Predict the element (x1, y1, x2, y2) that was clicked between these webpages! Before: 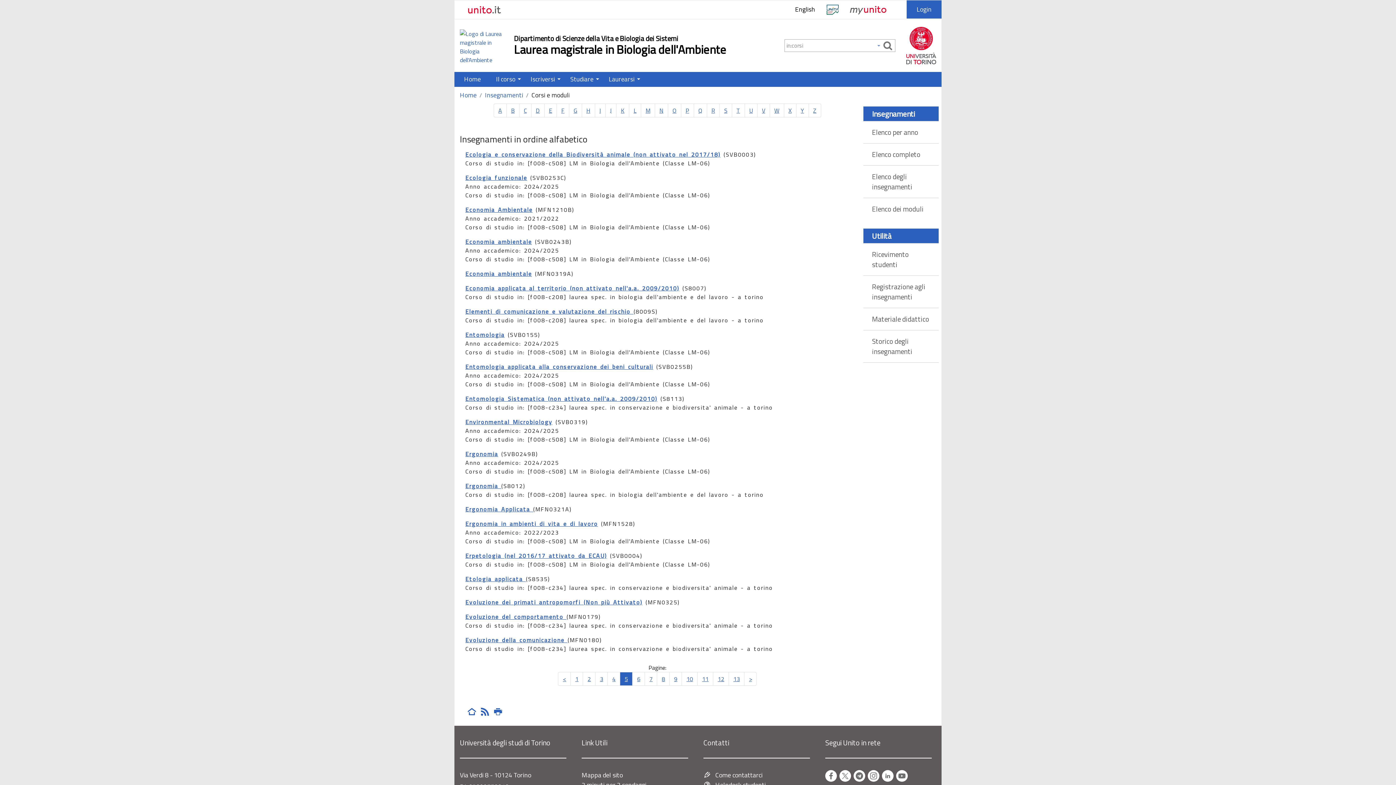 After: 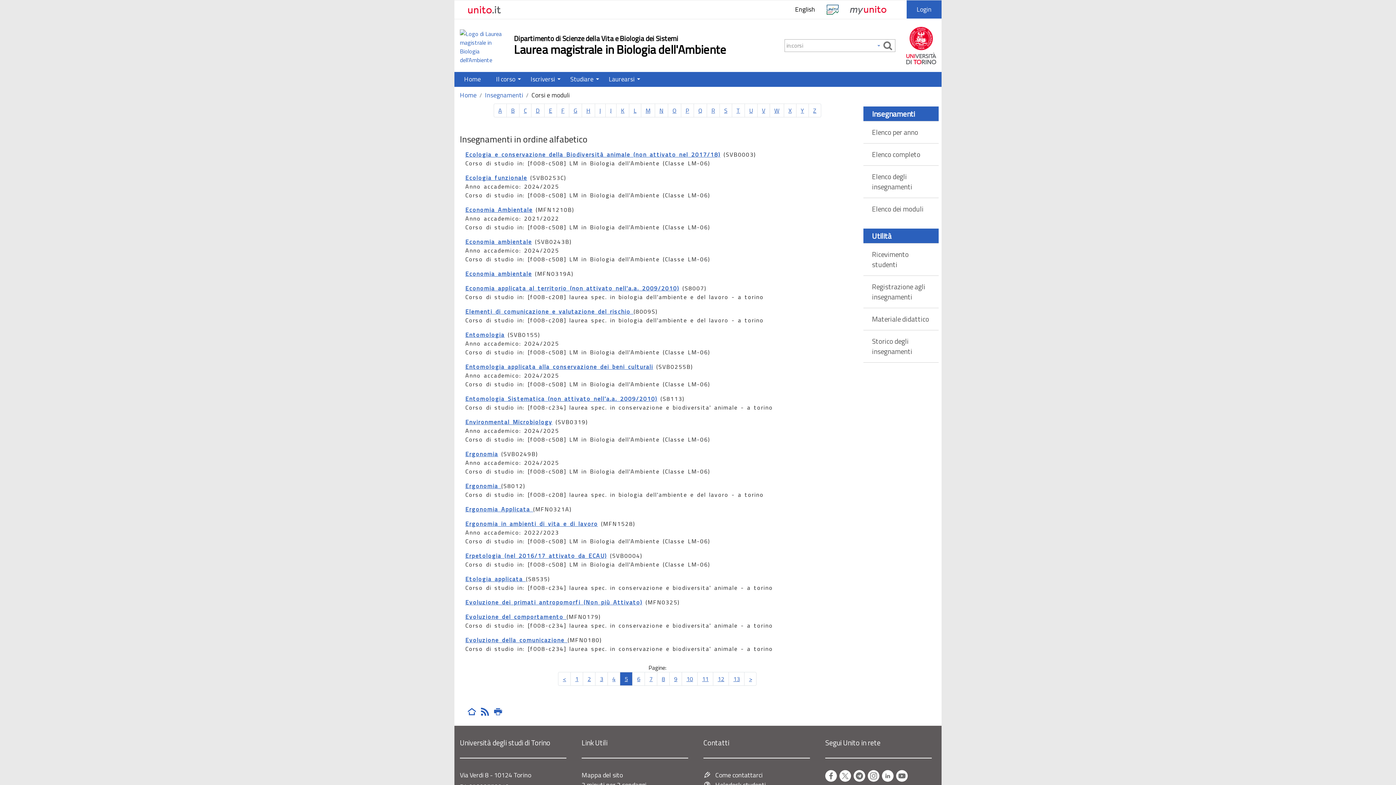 Action: bbox: (744, 103, 757, 117) label: U